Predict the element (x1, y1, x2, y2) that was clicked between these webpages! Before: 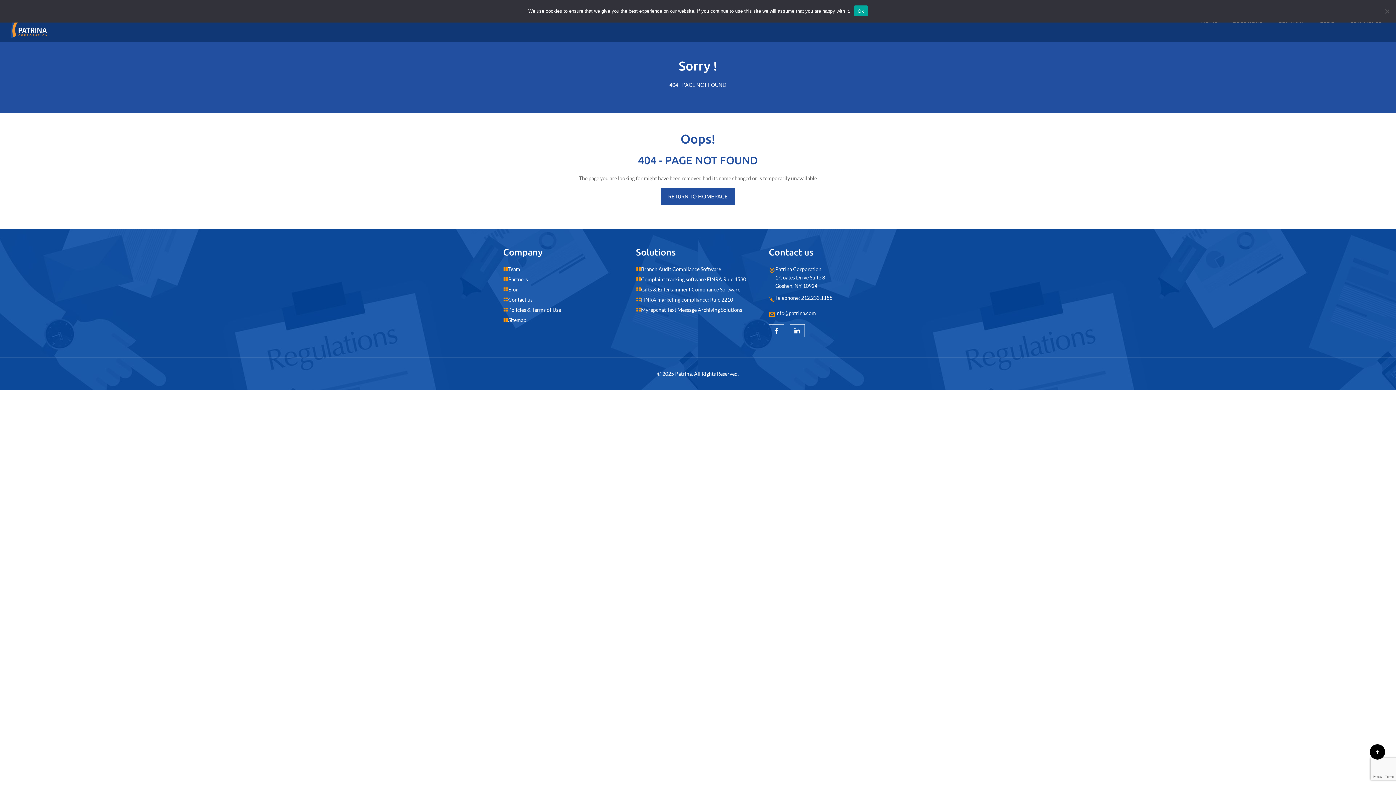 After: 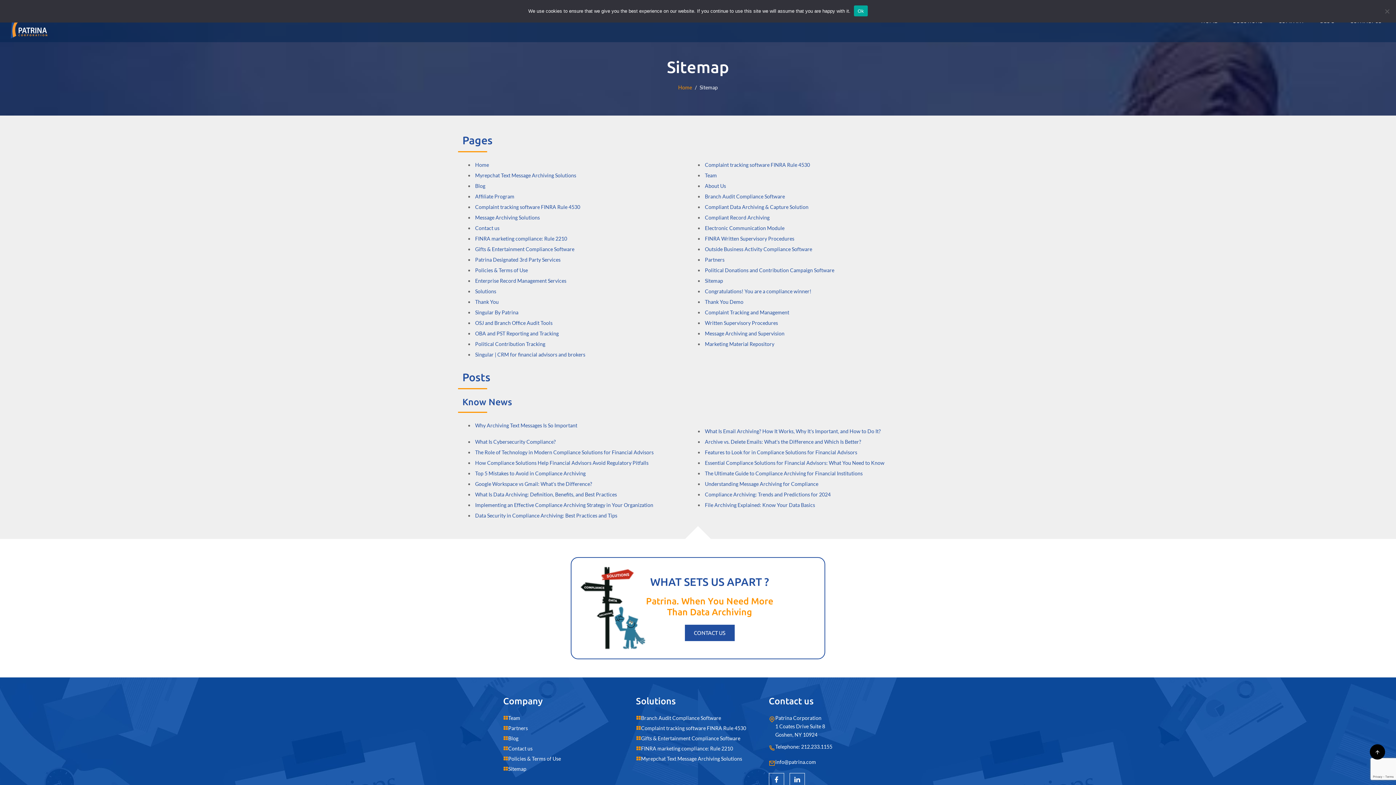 Action: label: Sitemap bbox: (508, 316, 526, 324)